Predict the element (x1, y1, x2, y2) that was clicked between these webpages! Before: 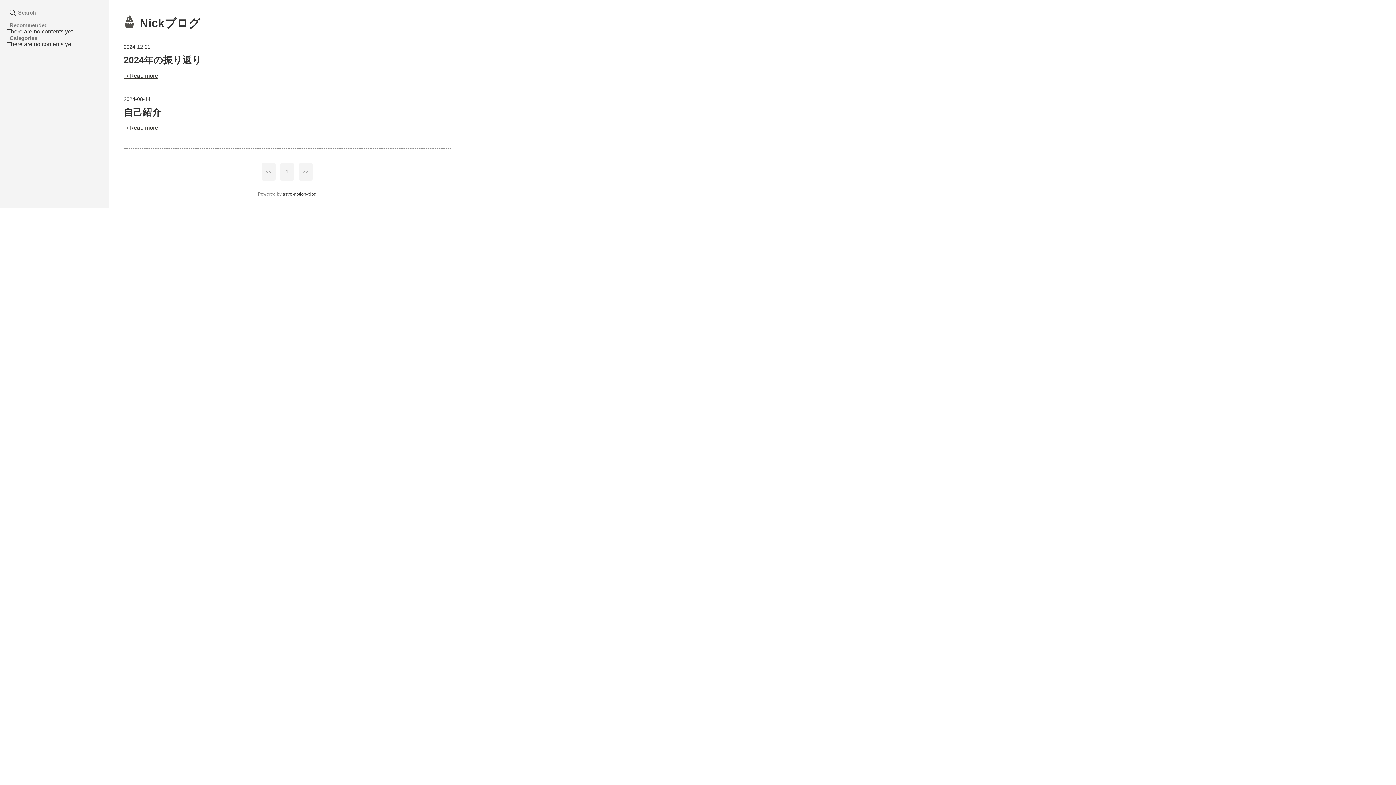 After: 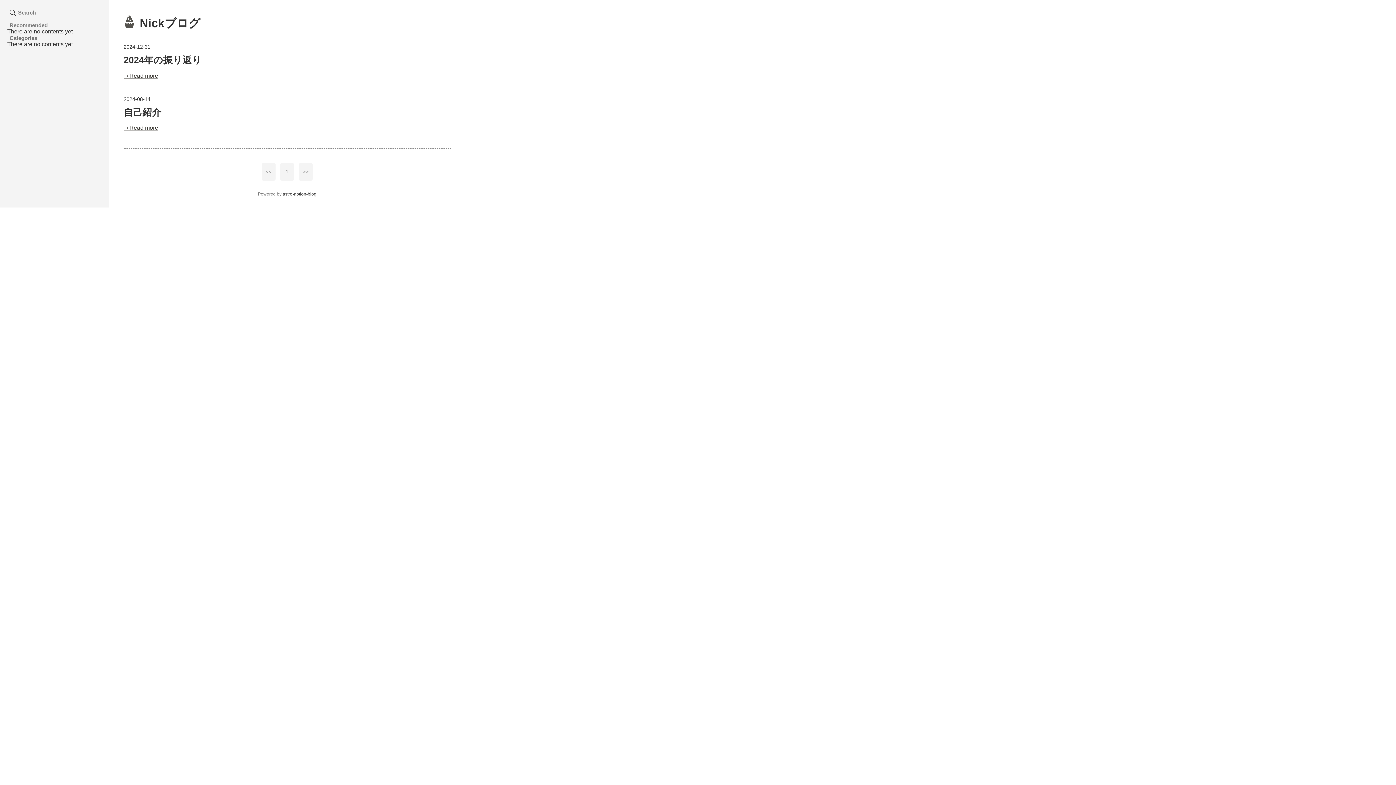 Action: bbox: (280, 163, 294, 180) label: 1